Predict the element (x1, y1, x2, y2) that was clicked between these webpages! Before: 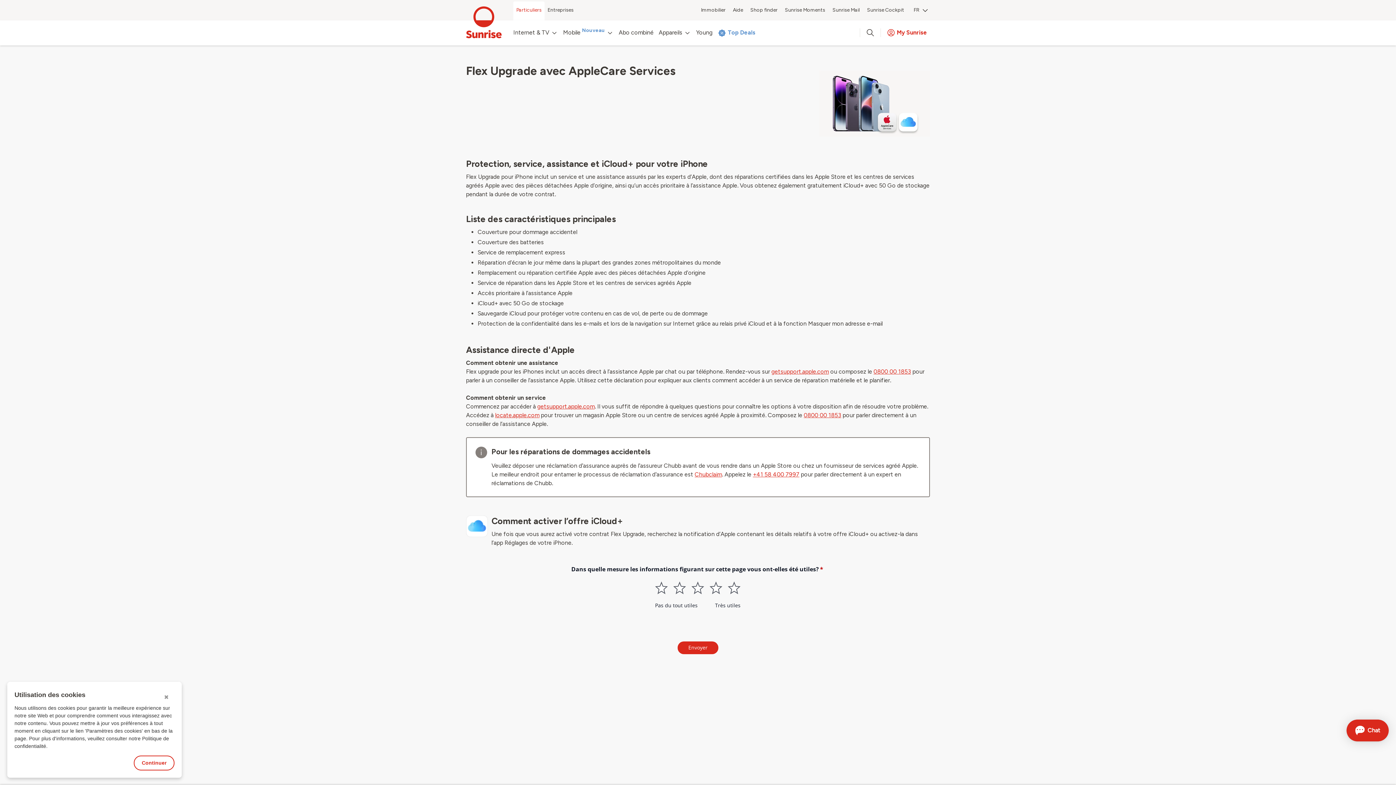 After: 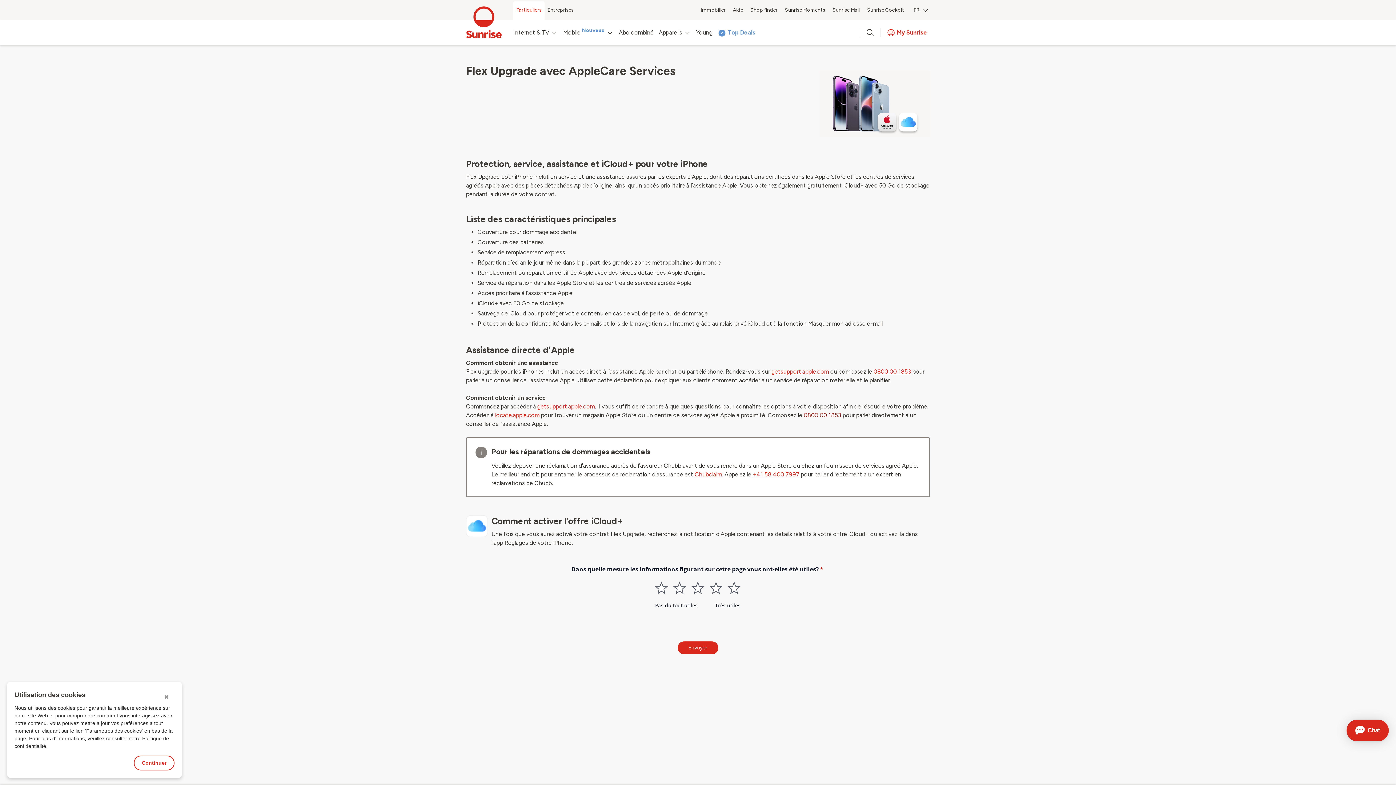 Action: bbox: (804, 412, 841, 418) label: 0800 00 1853